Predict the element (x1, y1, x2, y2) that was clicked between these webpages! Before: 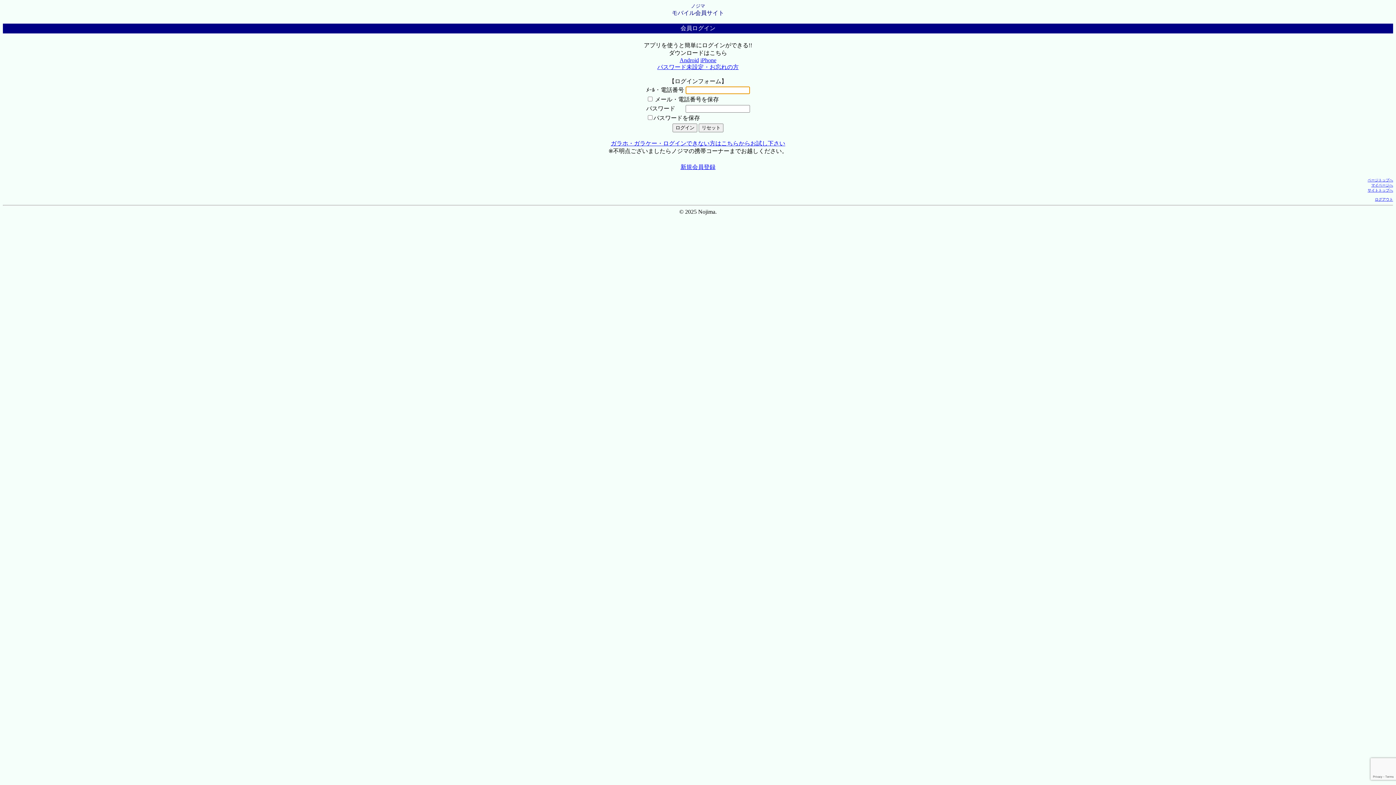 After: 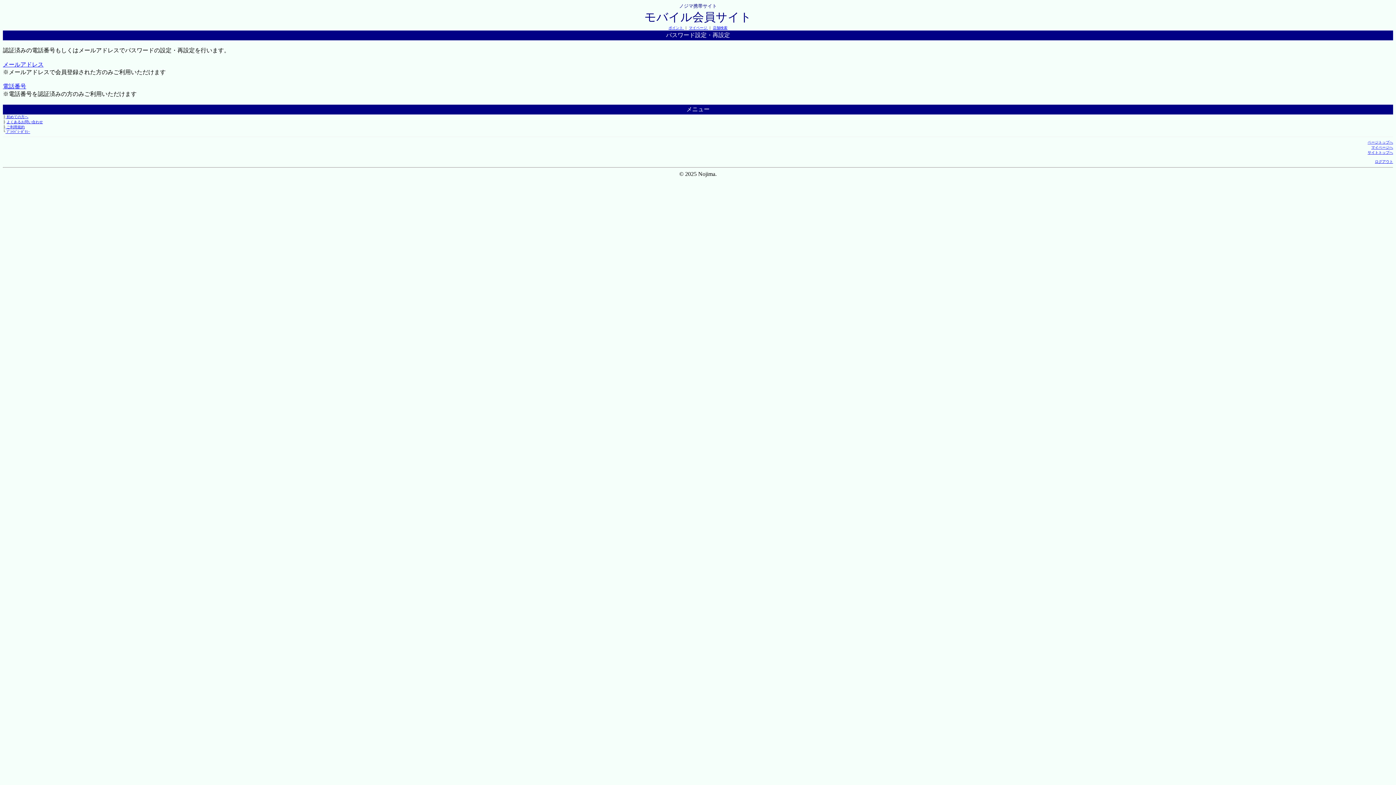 Action: label: パスワード未設定・お忘れの方 bbox: (657, 64, 738, 70)